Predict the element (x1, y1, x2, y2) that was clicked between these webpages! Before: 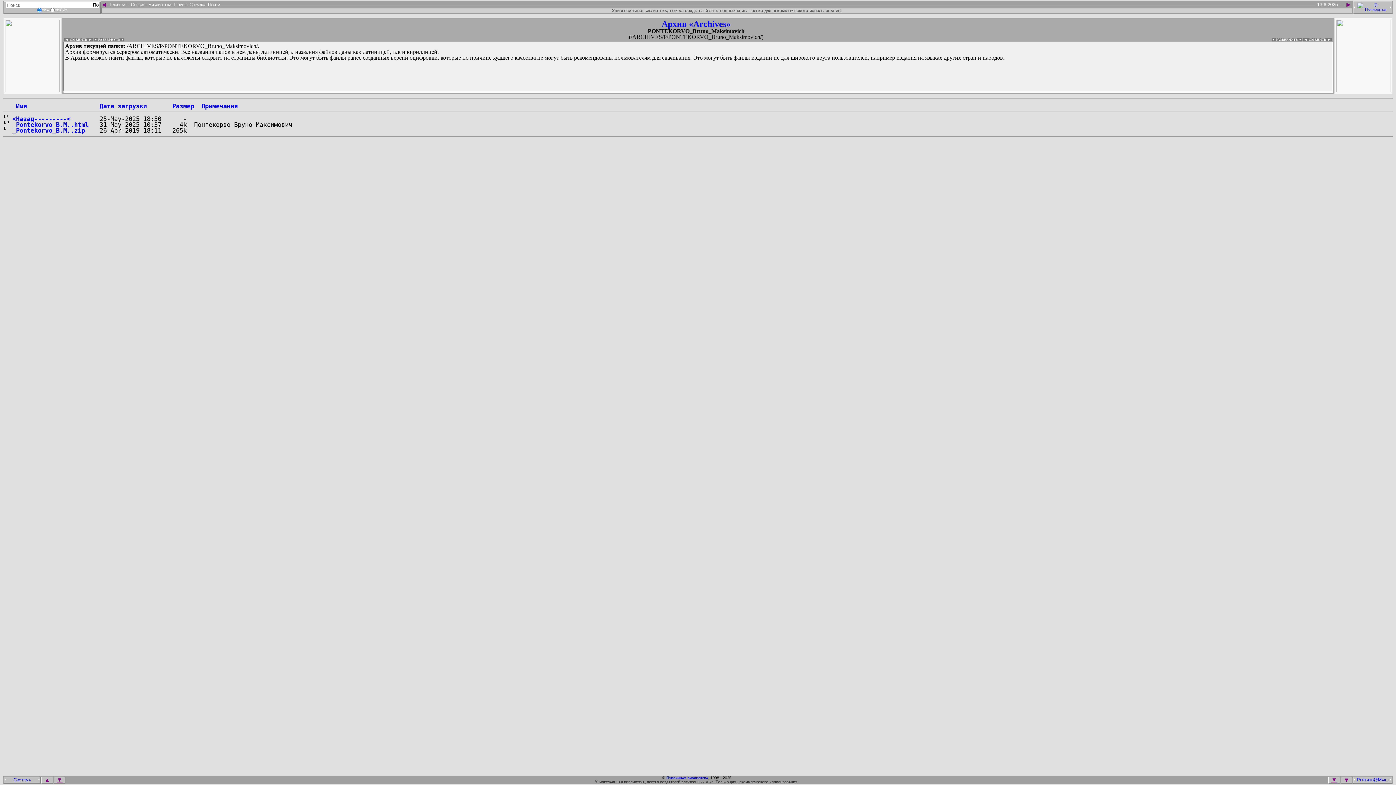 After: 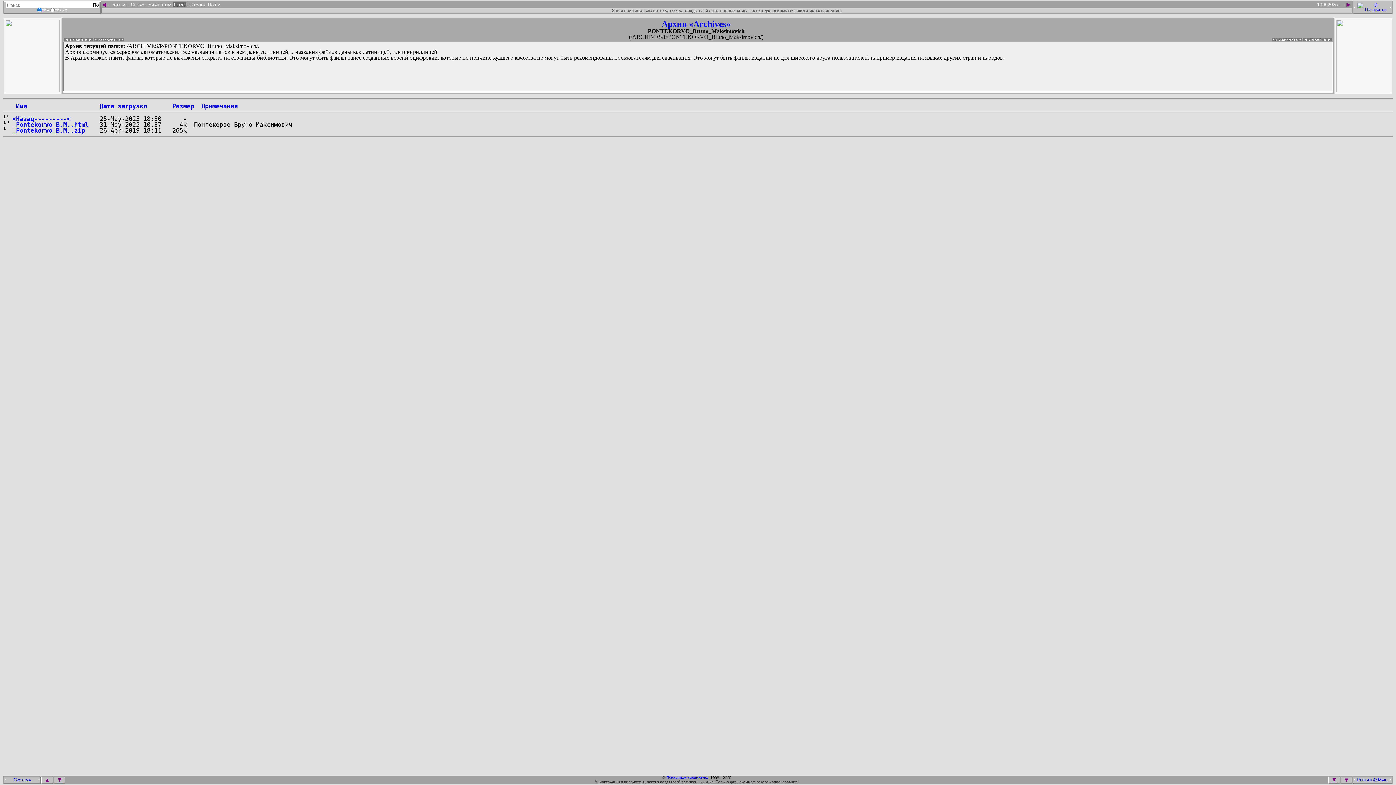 Action: bbox: (172, 2, 186, 6) label:  Поиск